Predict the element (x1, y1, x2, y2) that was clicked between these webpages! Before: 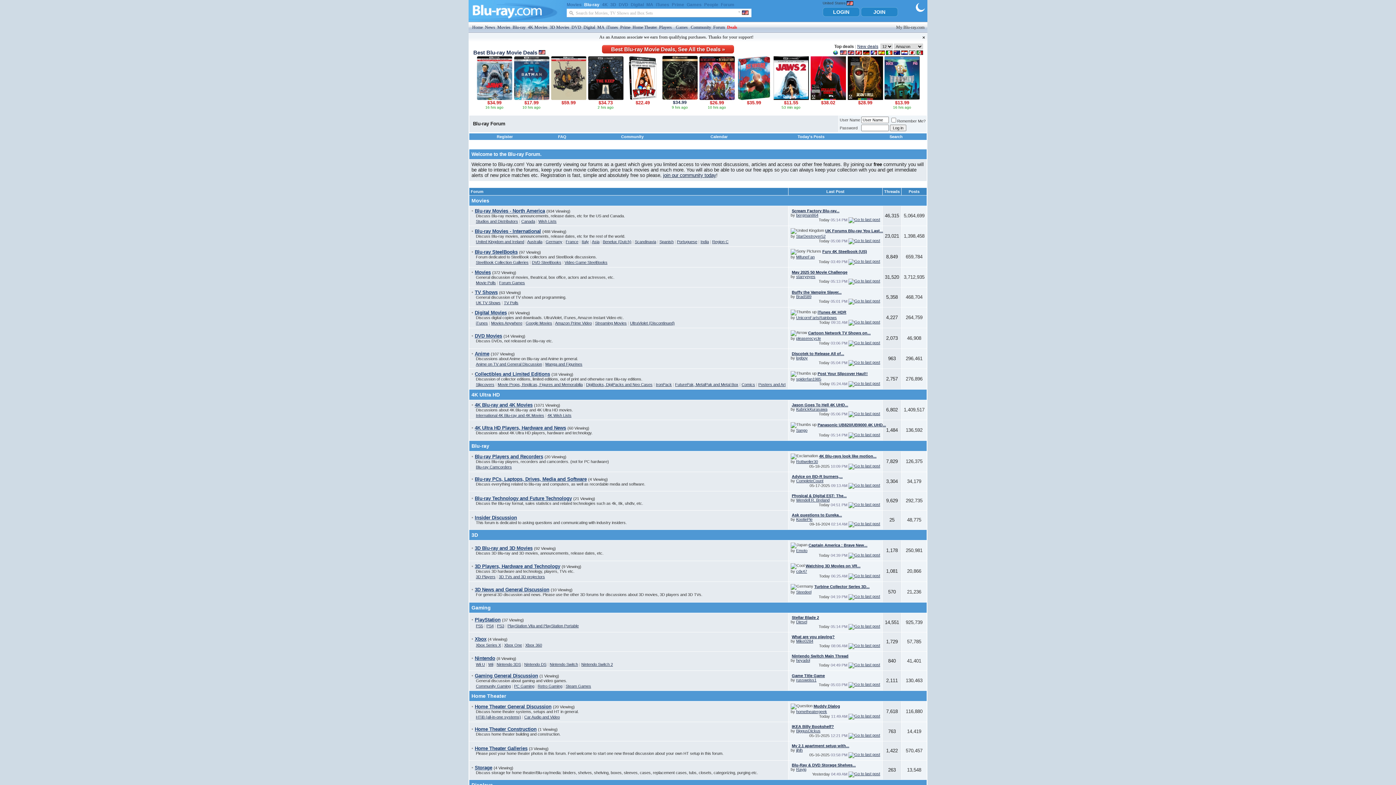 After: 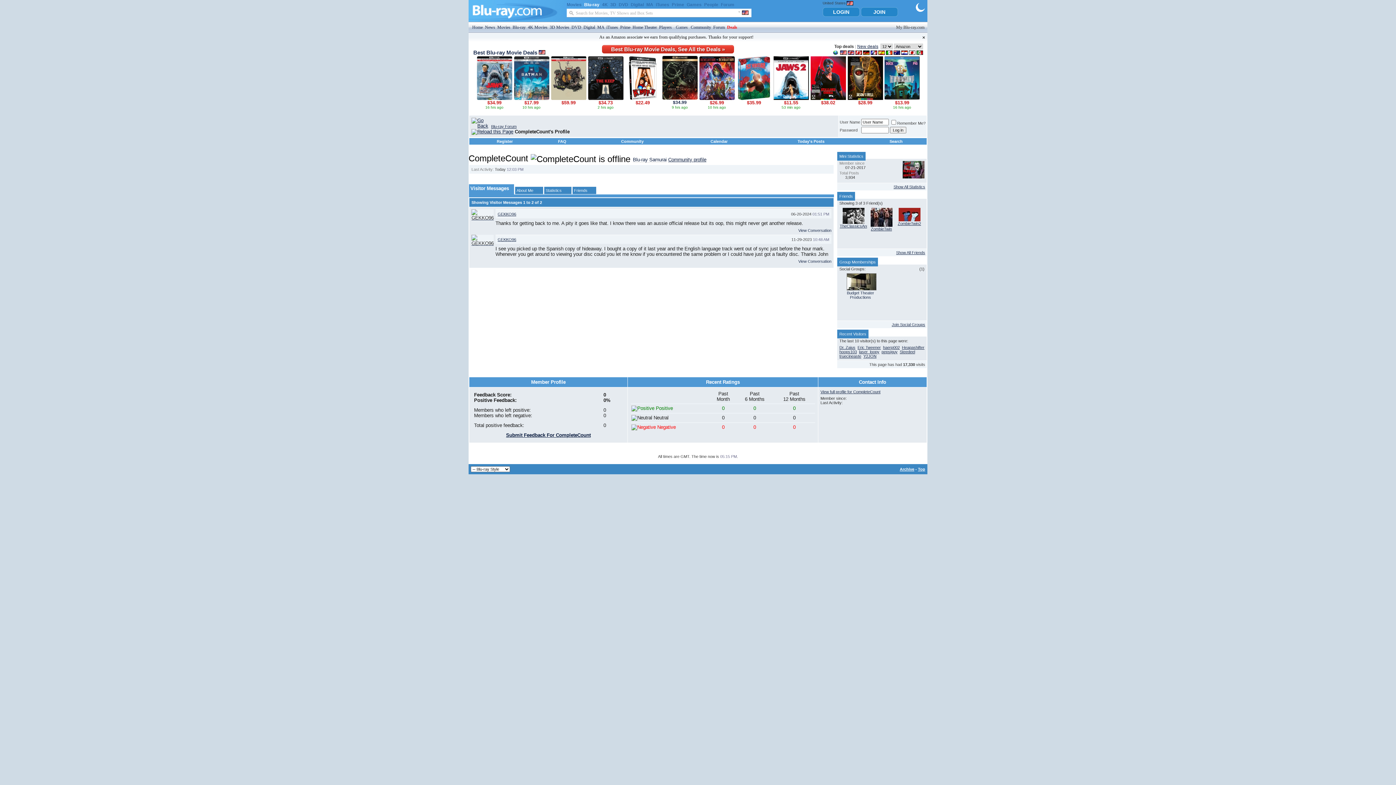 Action: label: CompleteCount bbox: (796, 478, 823, 483)